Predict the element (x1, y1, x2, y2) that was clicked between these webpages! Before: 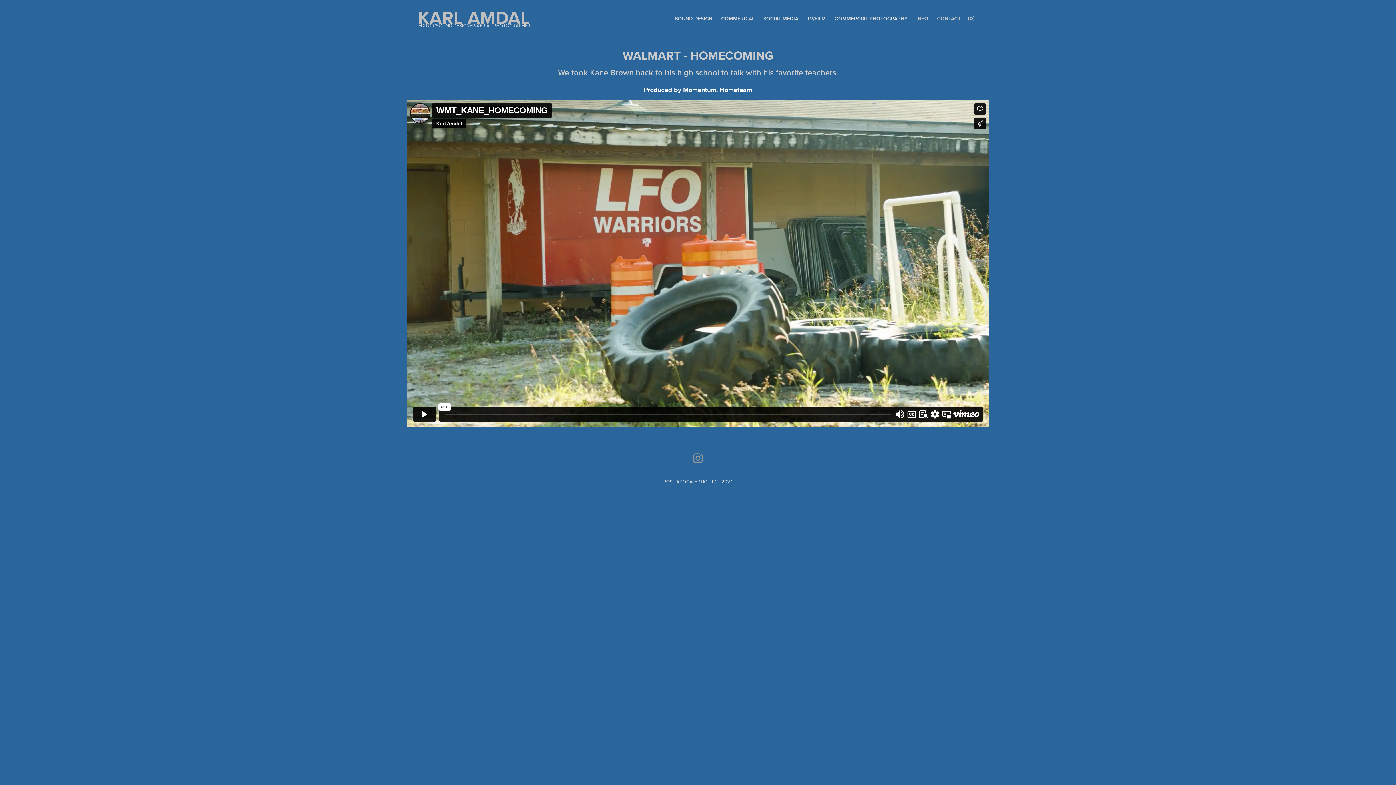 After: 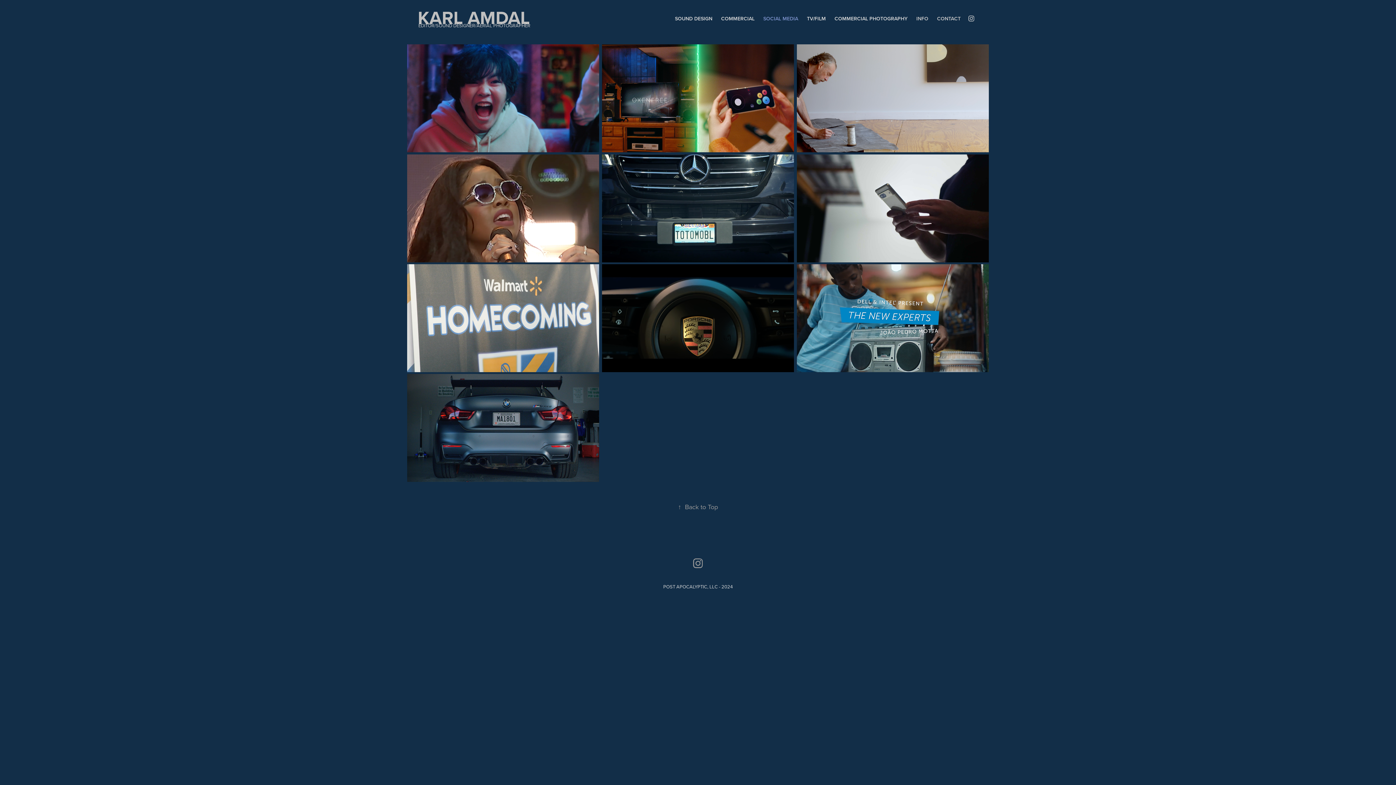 Action: bbox: (763, 14, 798, 22) label: SOCIAL MEDIA